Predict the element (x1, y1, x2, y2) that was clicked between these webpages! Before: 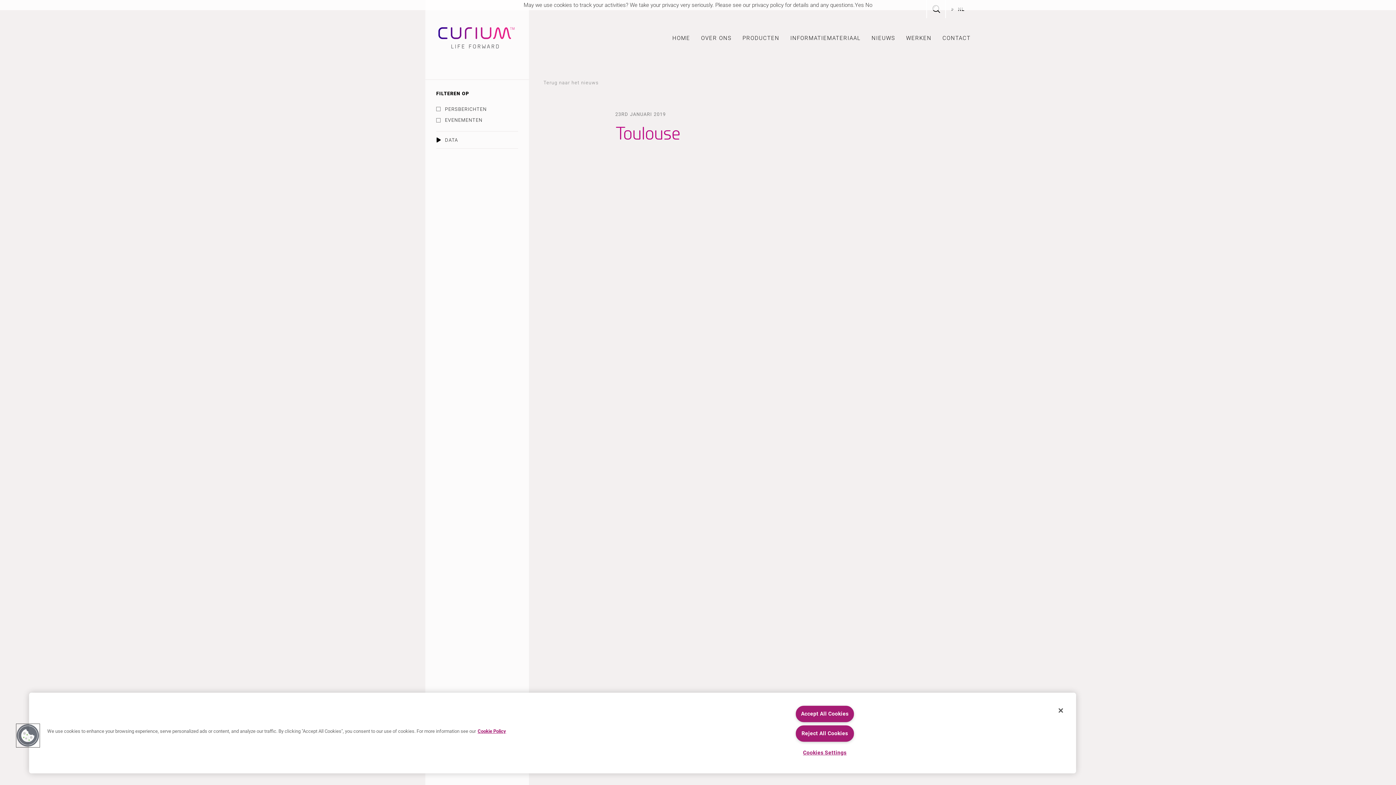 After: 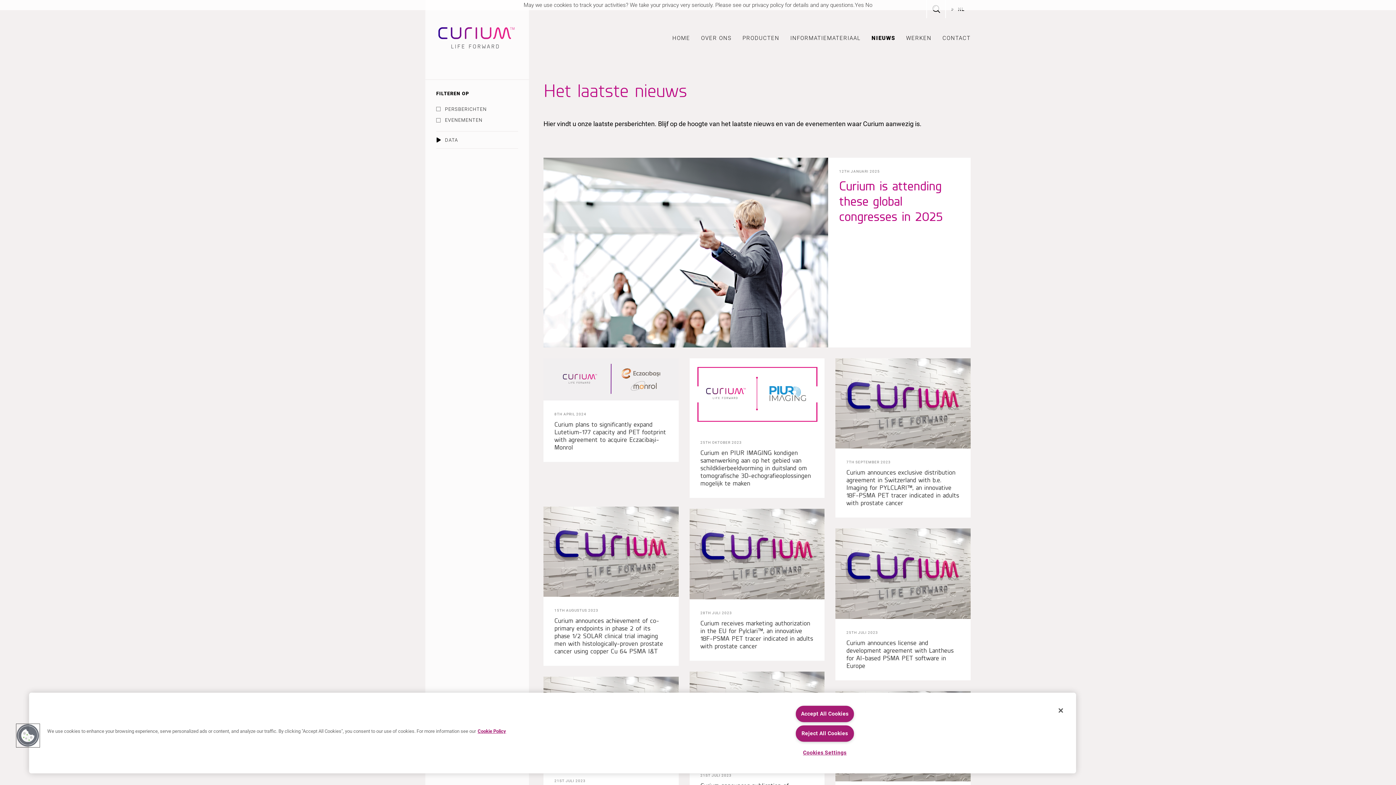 Action: bbox: (871, 25, 895, 50) label: NIEUWS